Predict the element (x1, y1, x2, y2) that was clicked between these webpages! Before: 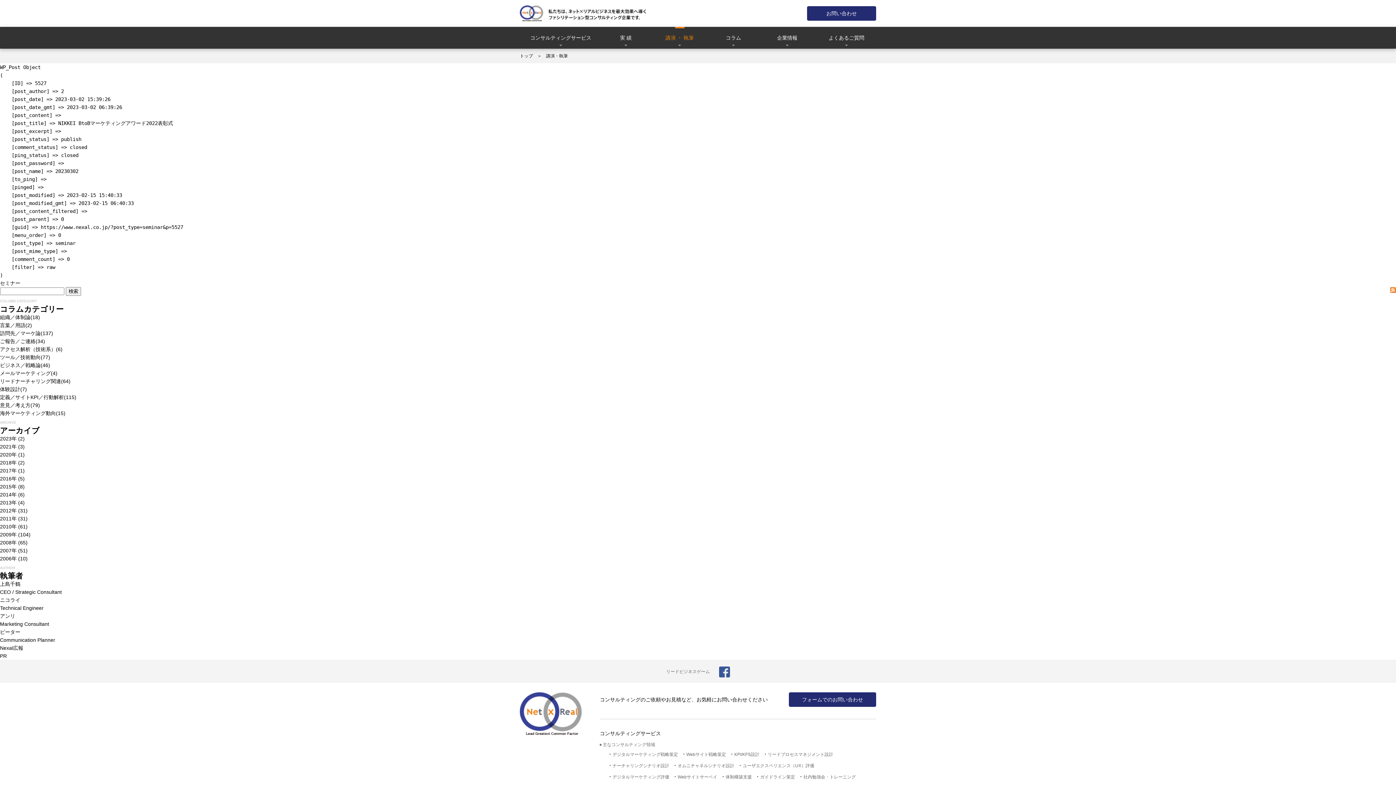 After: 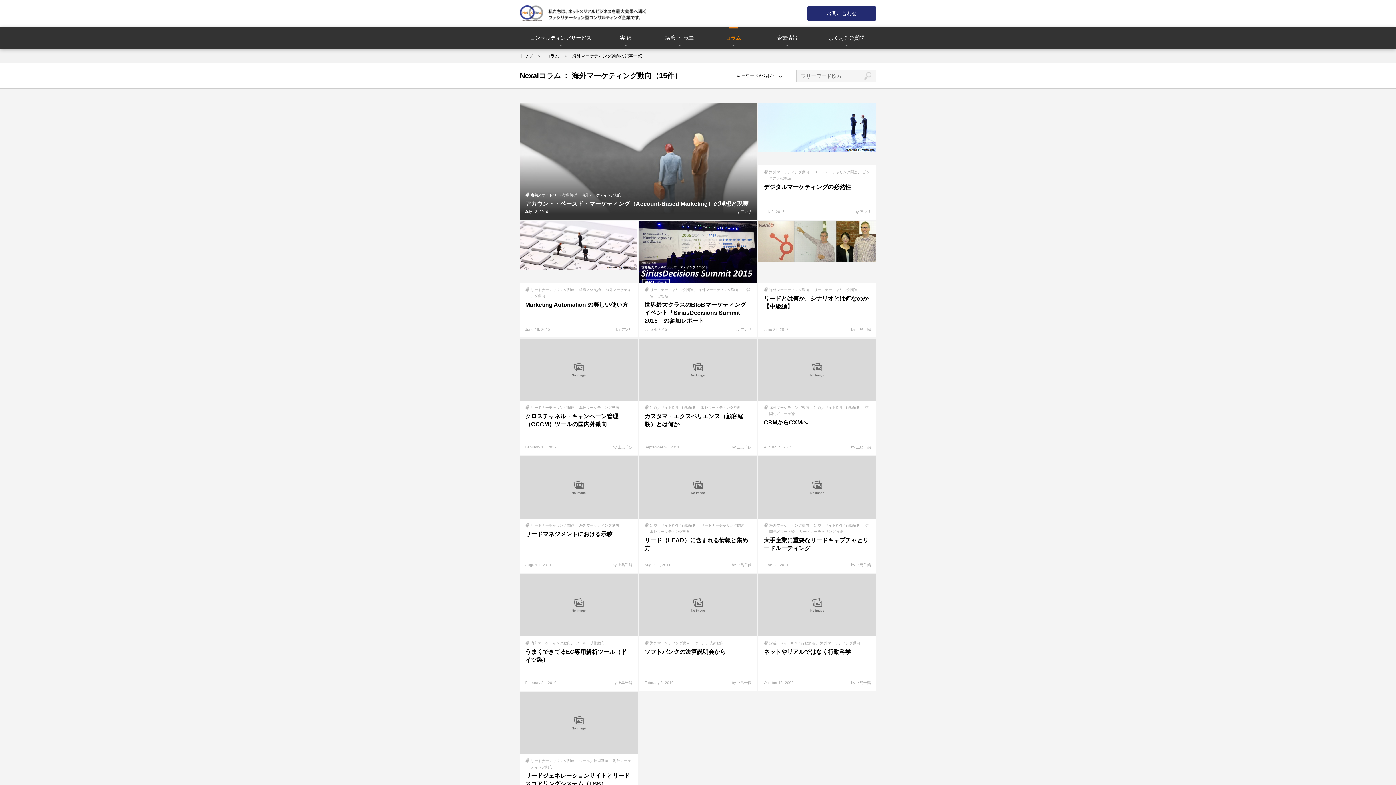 Action: label: 海外マーケティング動向 bbox: (0, 410, 56, 416)